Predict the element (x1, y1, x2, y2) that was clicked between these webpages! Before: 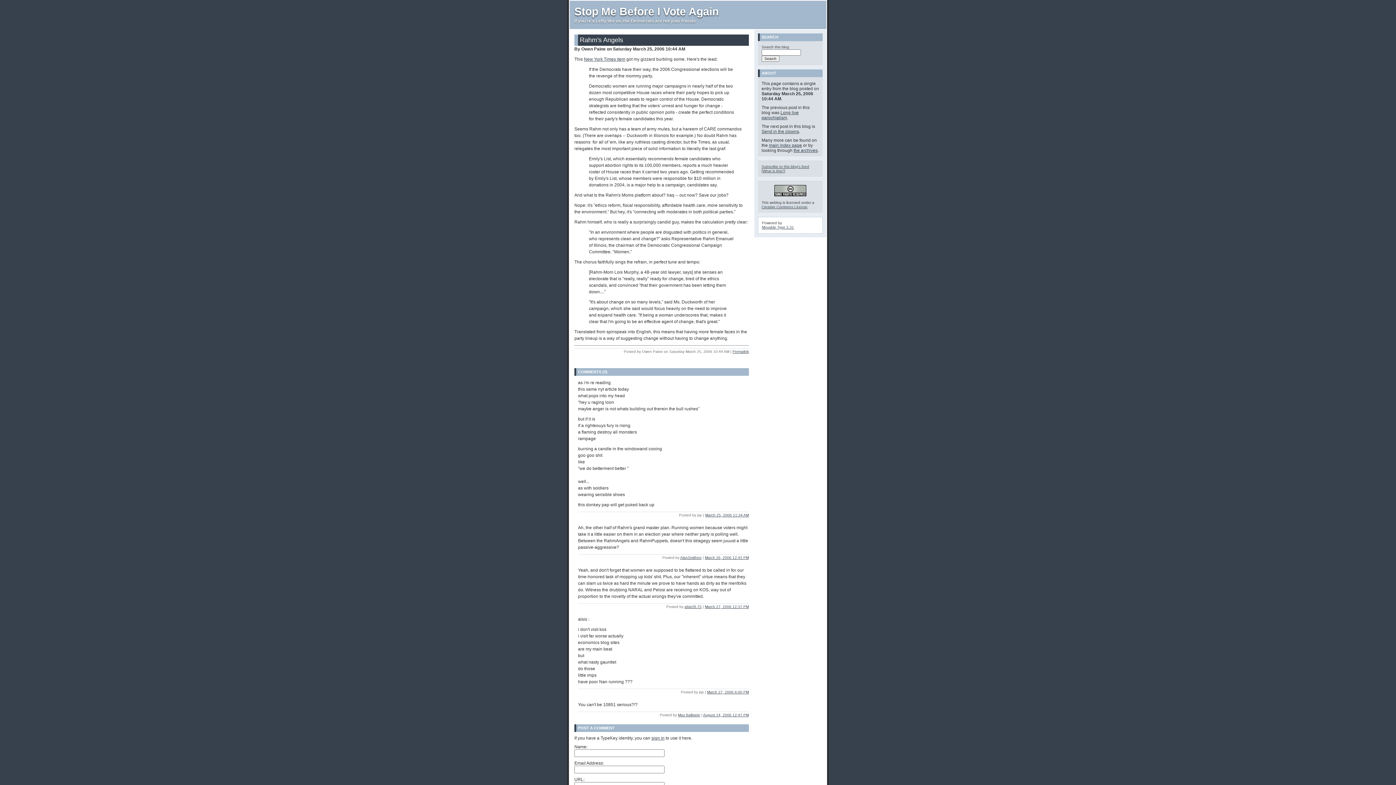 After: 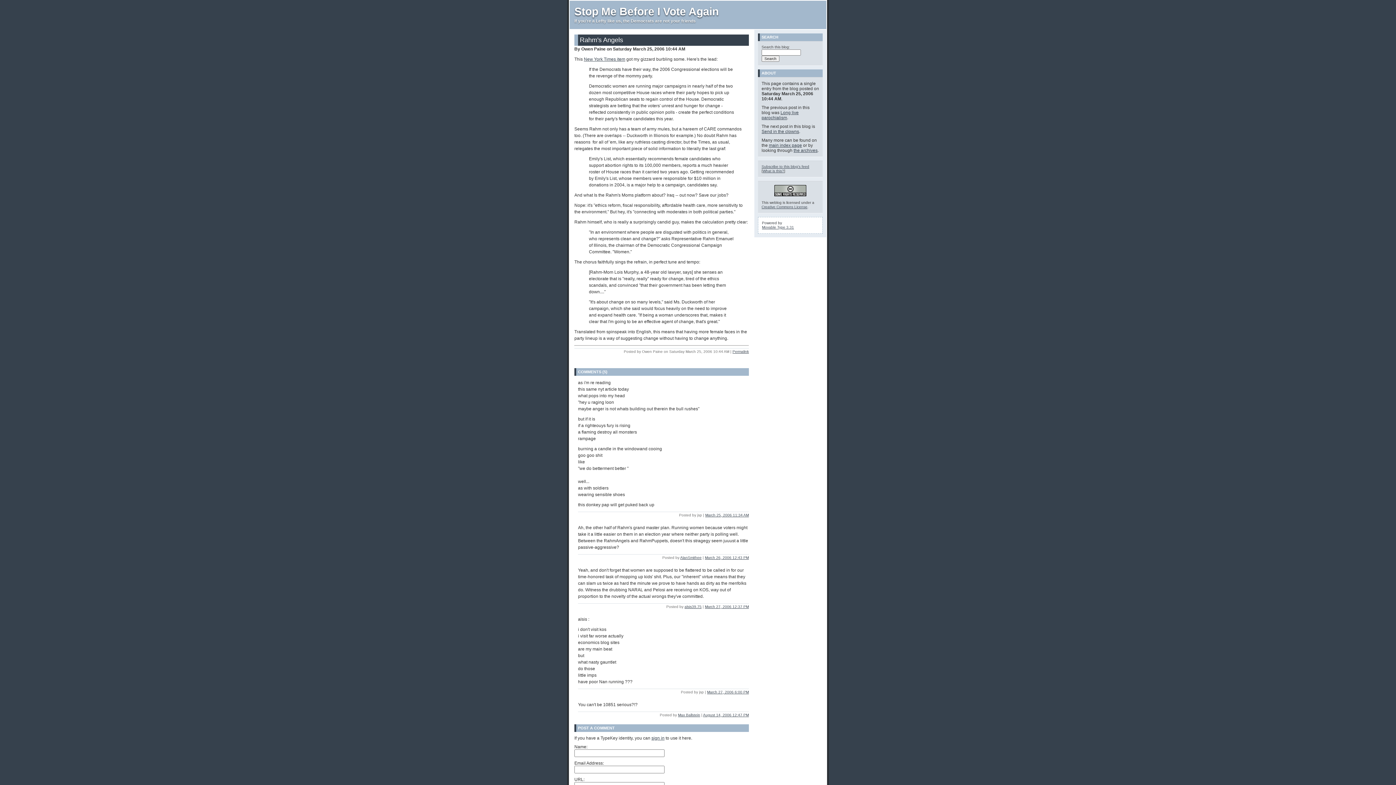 Action: bbox: (732, 349, 749, 353) label: Permalink